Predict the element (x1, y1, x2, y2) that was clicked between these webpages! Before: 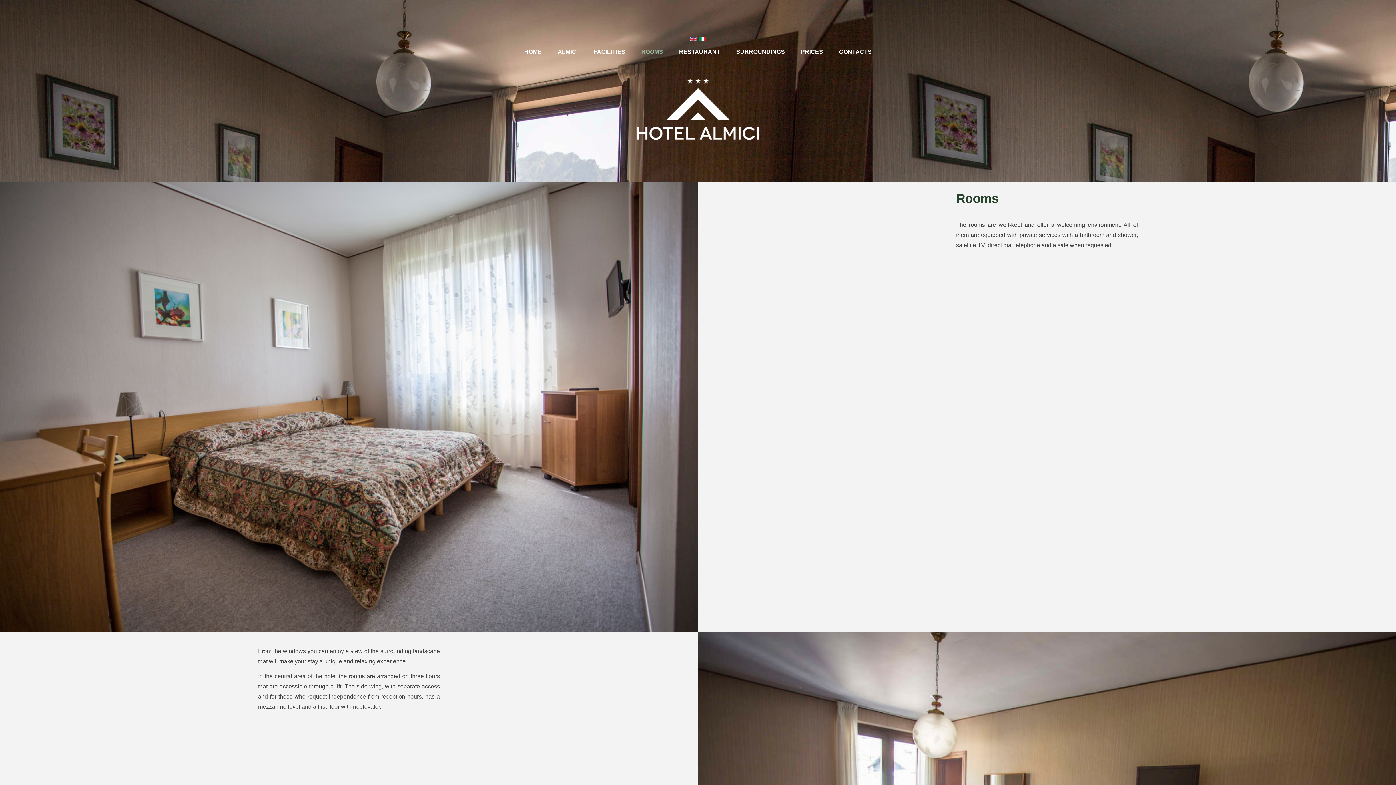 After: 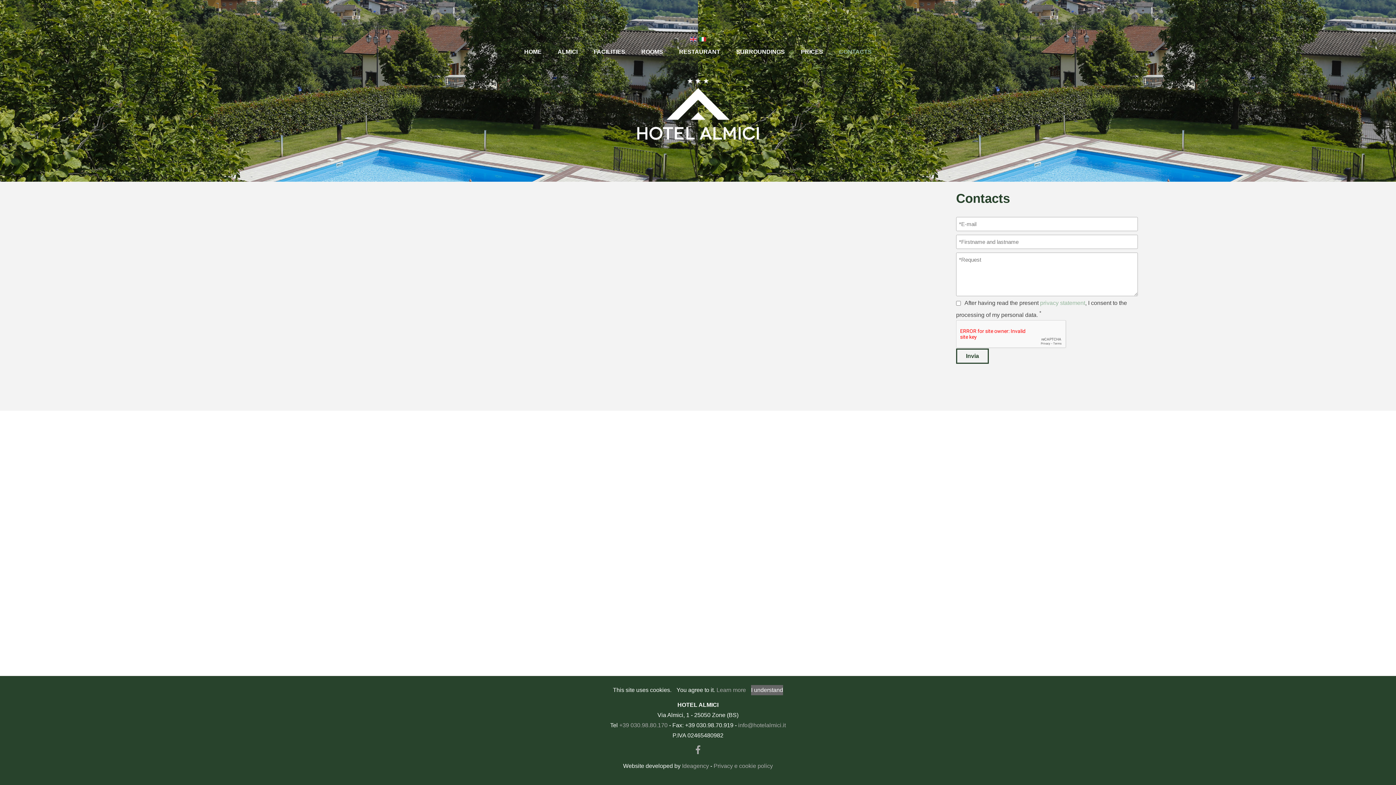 Action: bbox: (833, 42, 878, 60) label: CONTACTS